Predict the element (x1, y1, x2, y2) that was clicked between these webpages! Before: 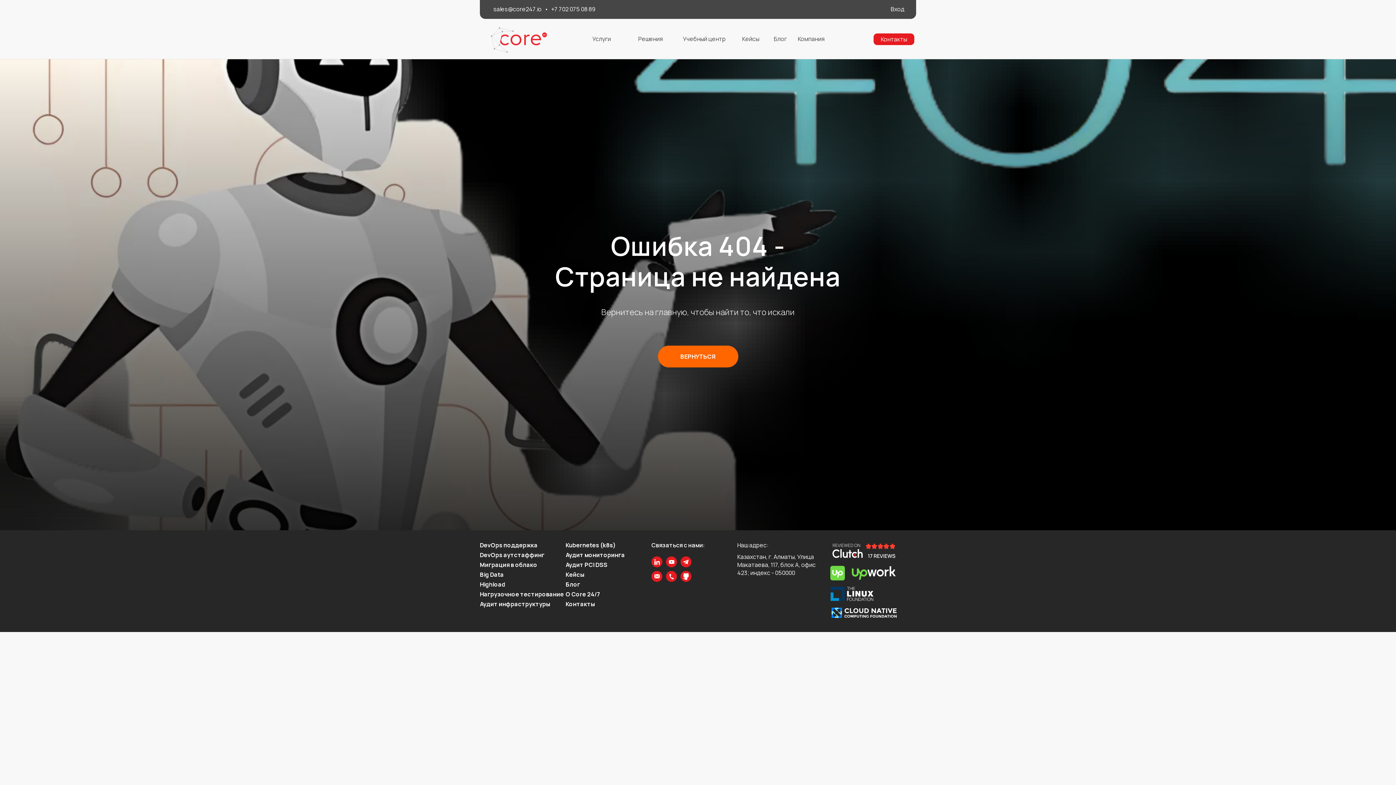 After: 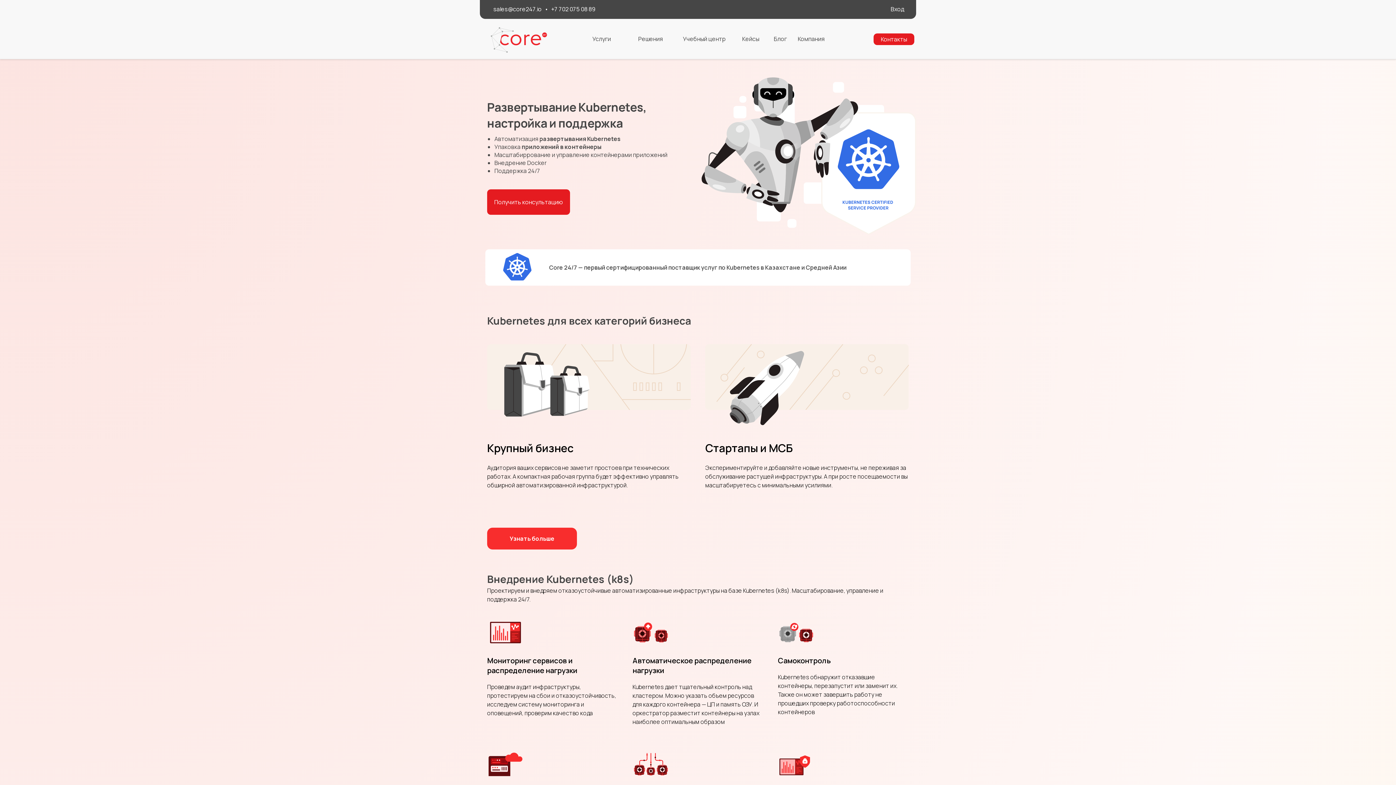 Action: label: Kubernetes (k8s) bbox: (565, 541, 651, 551)